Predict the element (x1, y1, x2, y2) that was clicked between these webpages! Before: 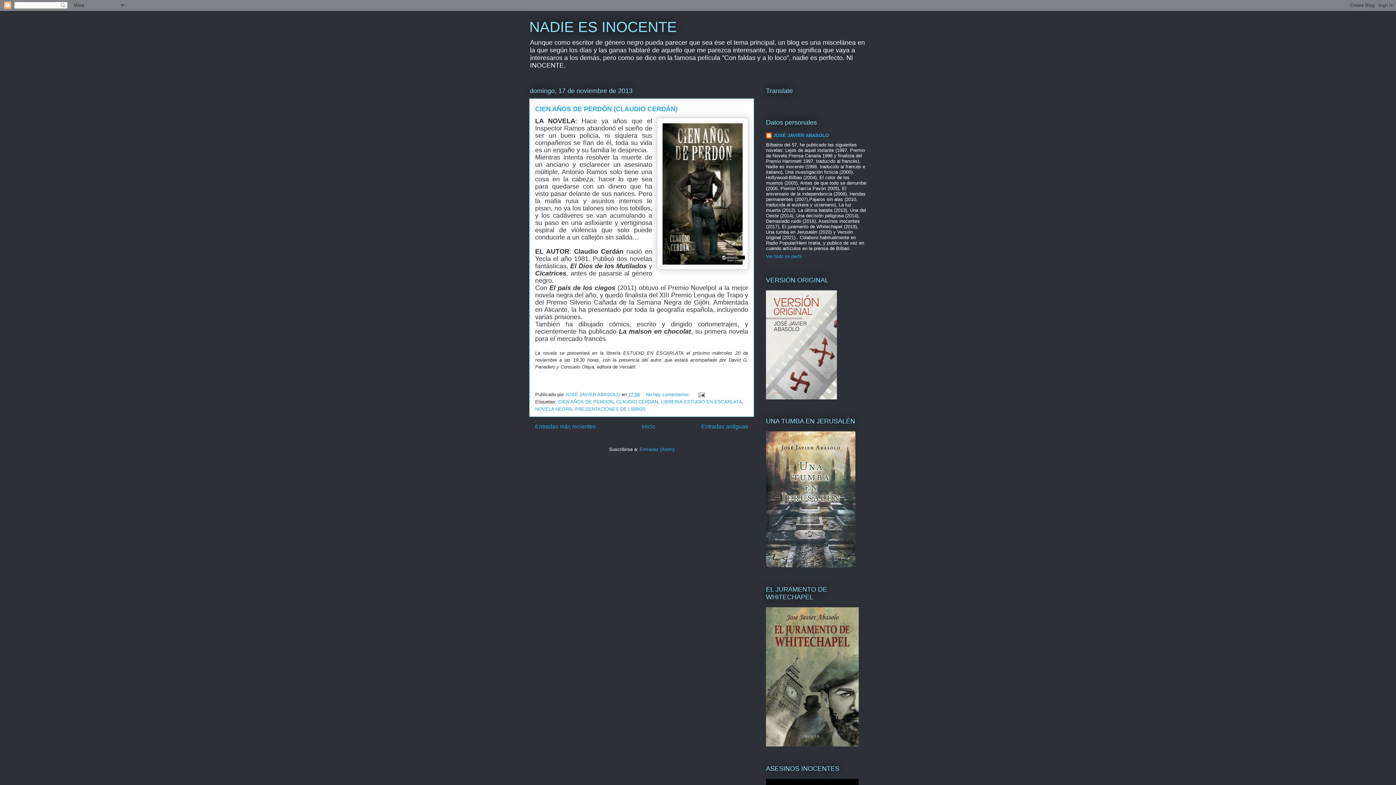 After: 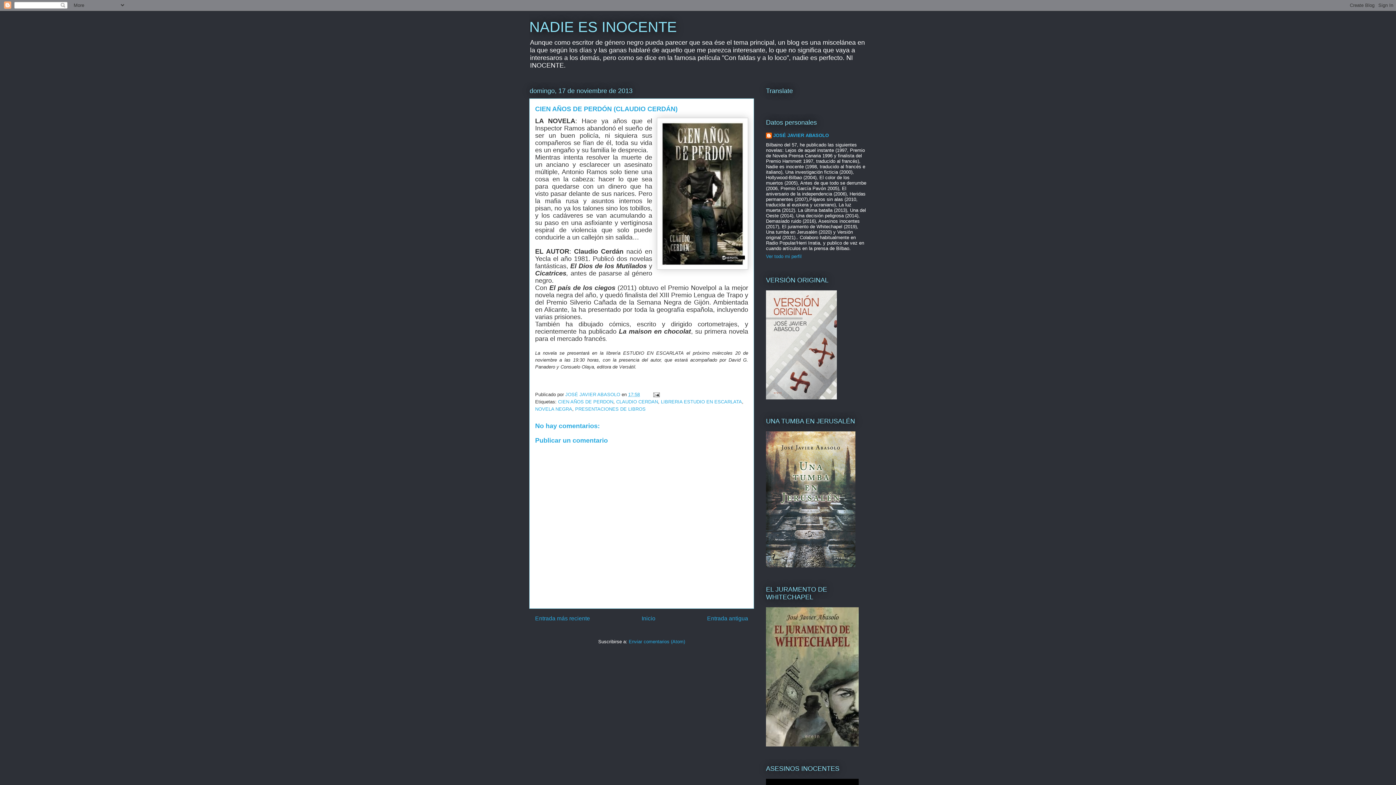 Action: bbox: (628, 391, 640, 397) label: 17:58